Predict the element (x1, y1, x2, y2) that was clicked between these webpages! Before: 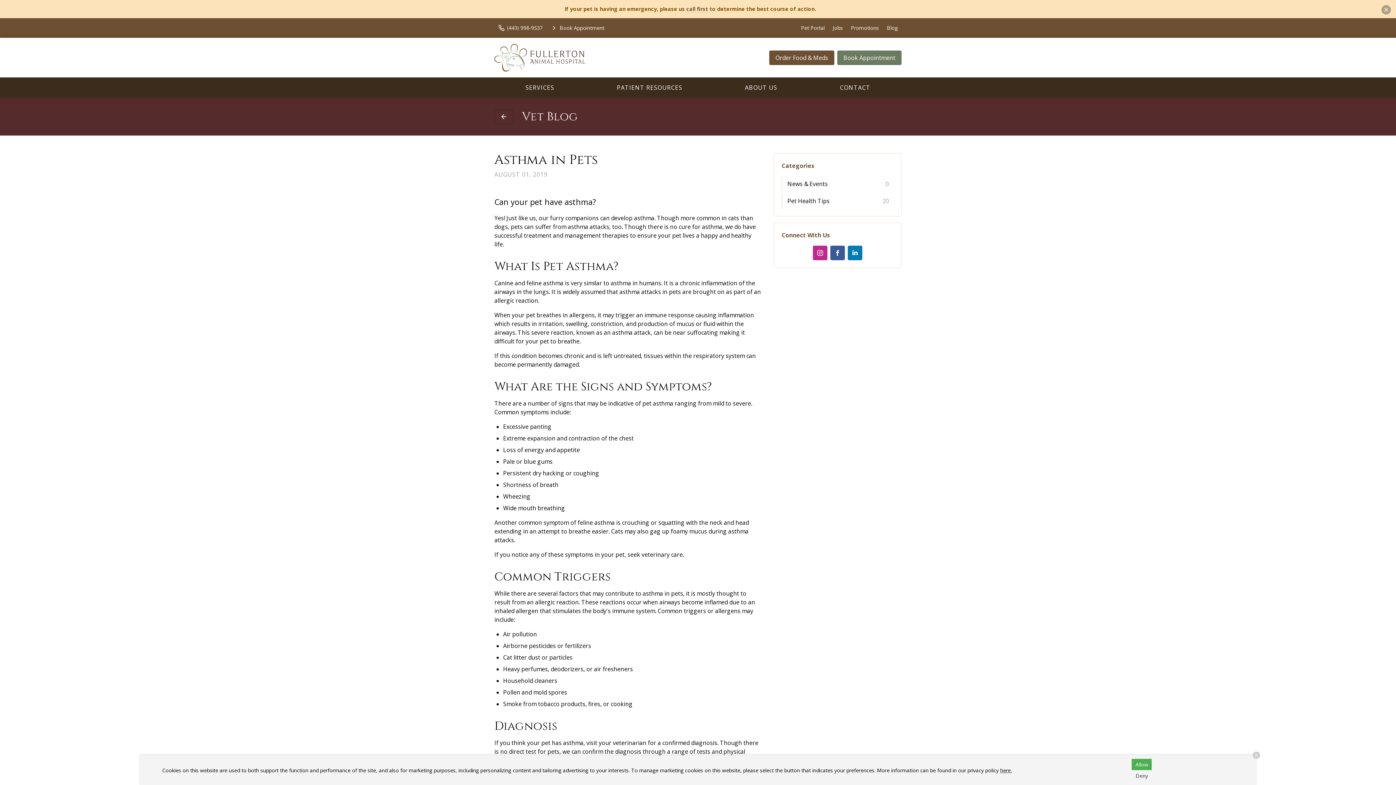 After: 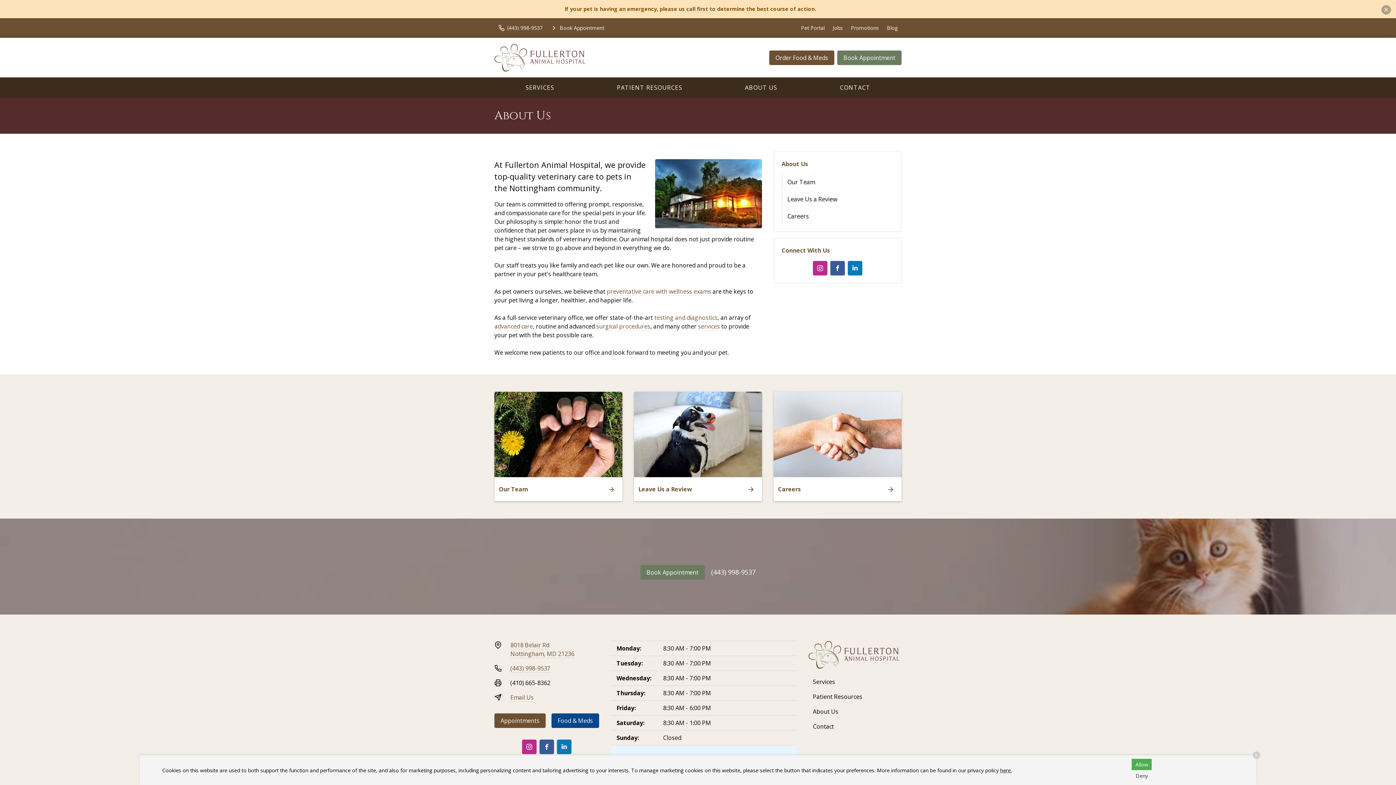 Action: bbox: (714, 80, 808, 95) label: ABOUT US